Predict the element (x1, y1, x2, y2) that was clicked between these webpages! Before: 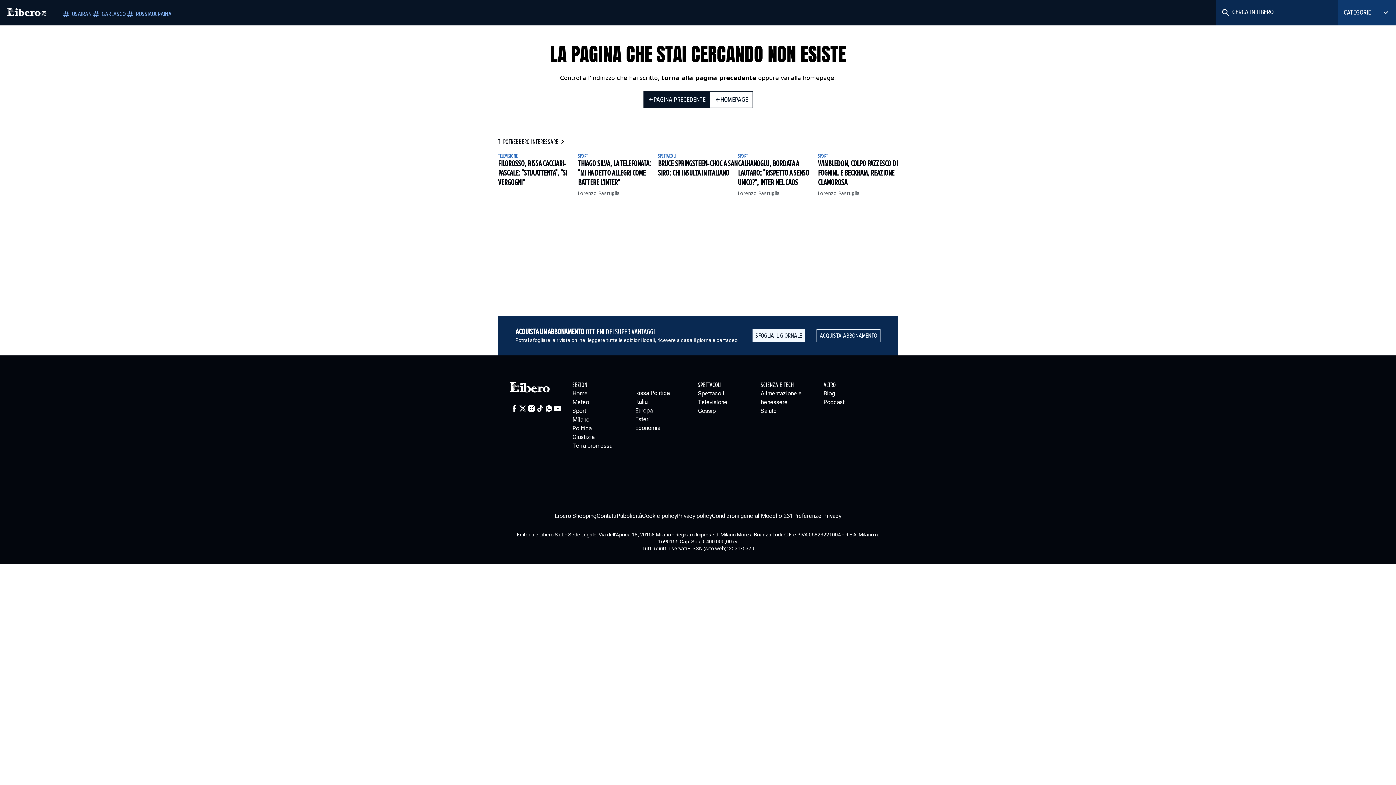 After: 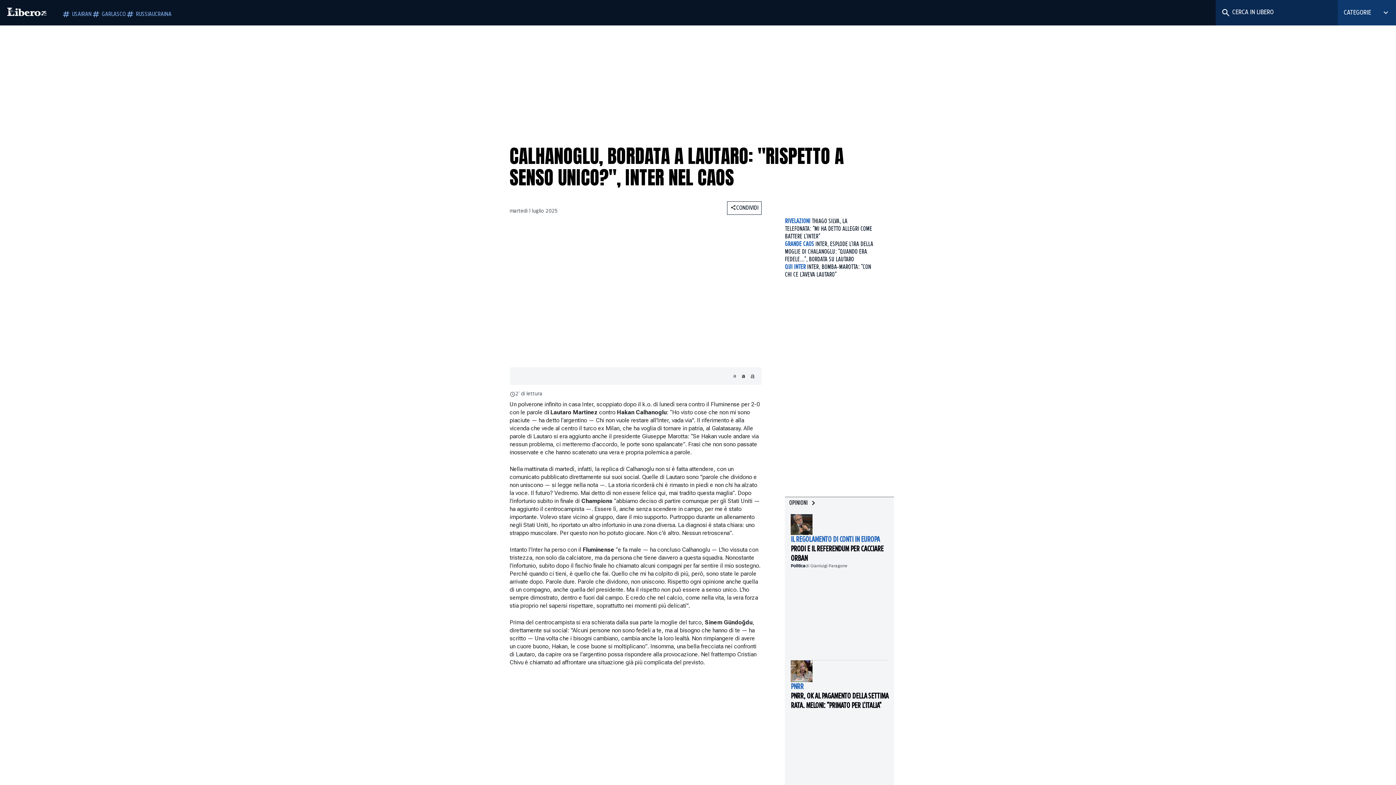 Action: label: SPORT
CALHANOGLU, BORDATA A LAUTARO: "RISPETTO A SENSO UNICO?", INTER NEL CAOS
Lorenzo Pastuglia bbox: (738, 147, 818, 197)